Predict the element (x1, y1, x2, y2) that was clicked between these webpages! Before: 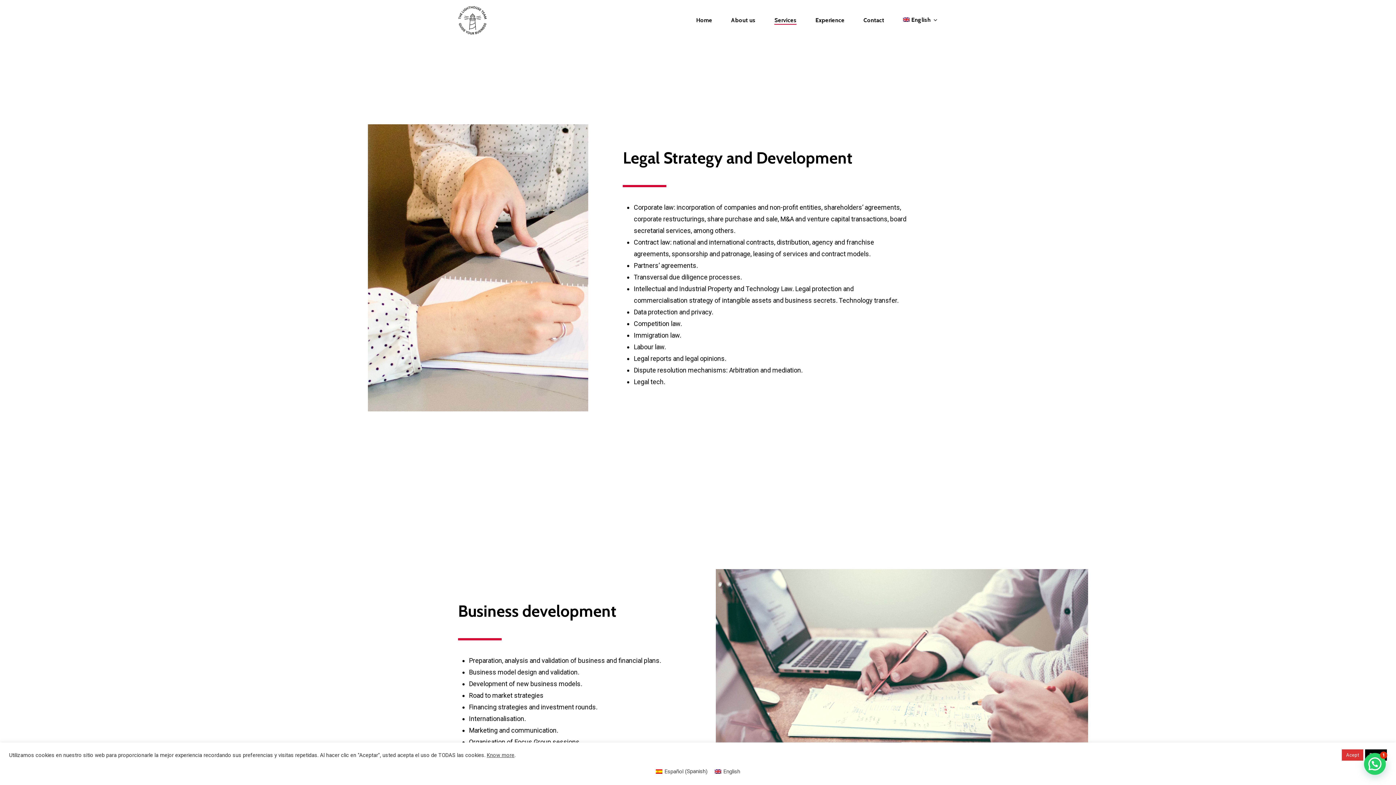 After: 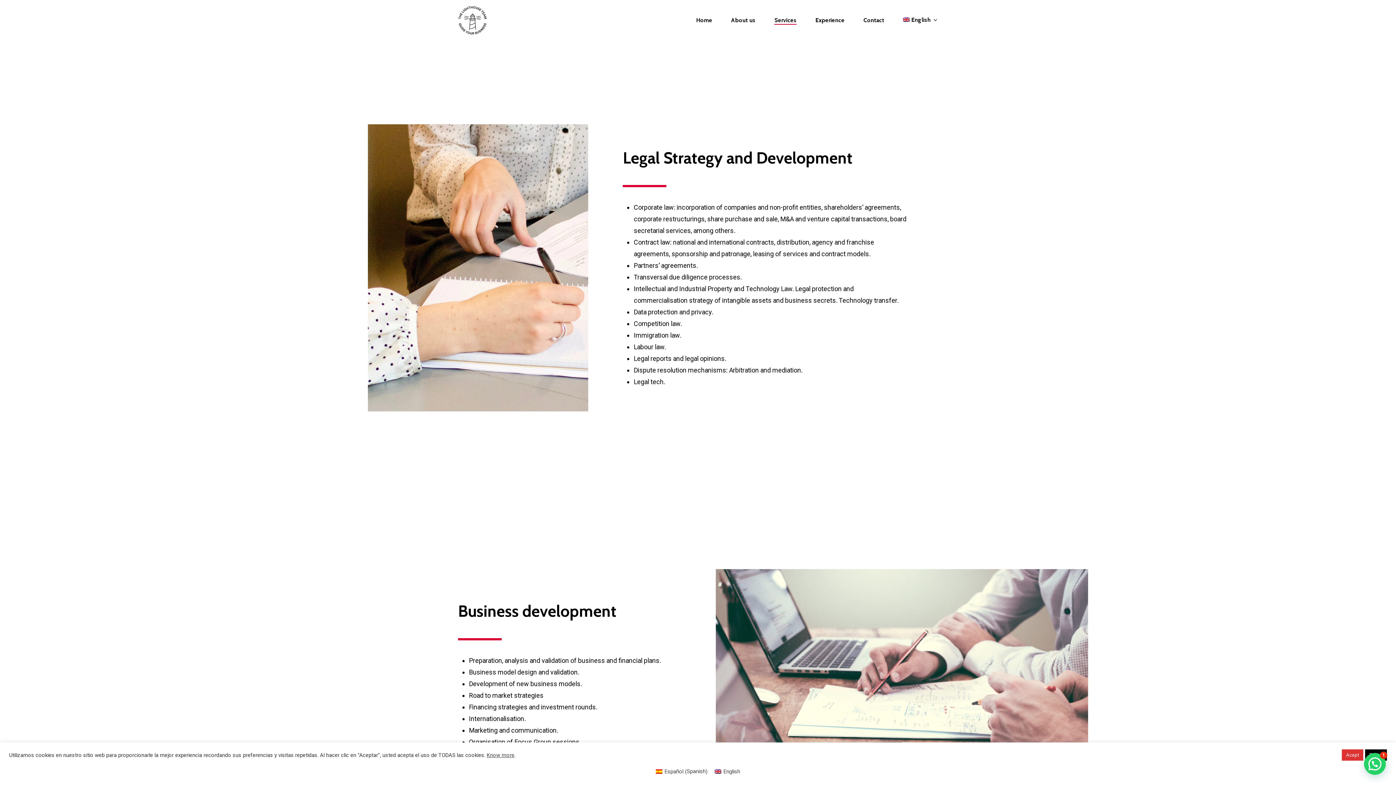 Action: bbox: (711, 767, 744, 776) label: English